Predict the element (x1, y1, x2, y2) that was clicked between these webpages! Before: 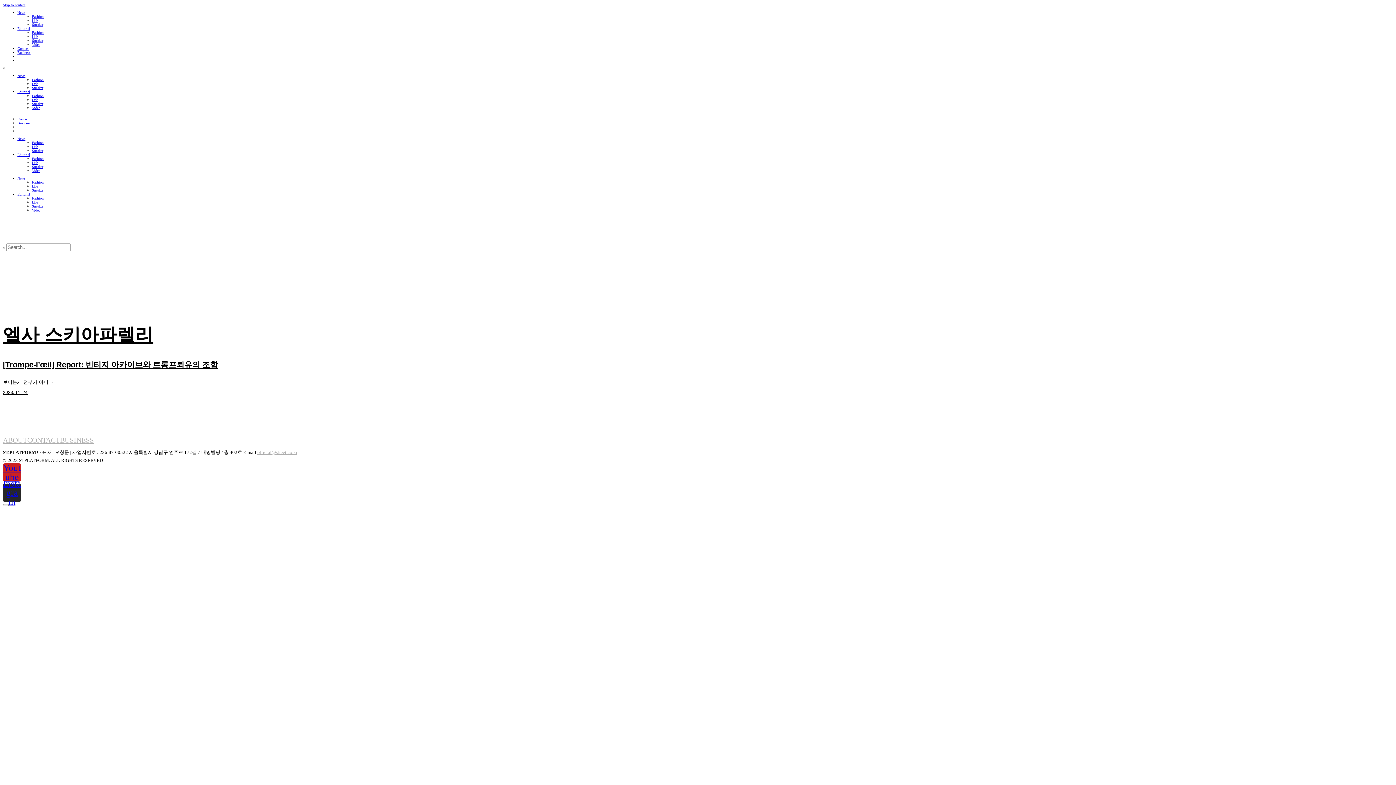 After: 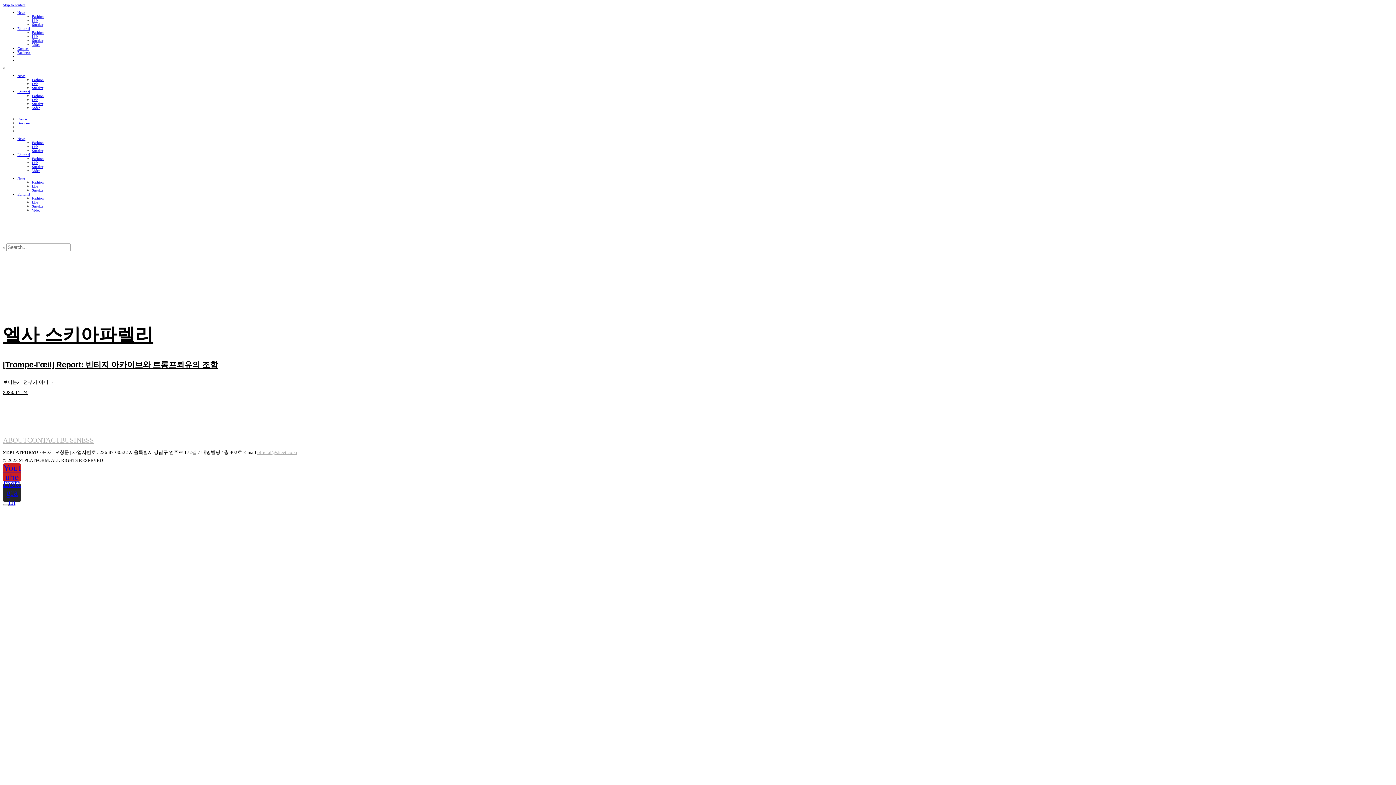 Action: bbox: (17, 121, 30, 125) label: Business